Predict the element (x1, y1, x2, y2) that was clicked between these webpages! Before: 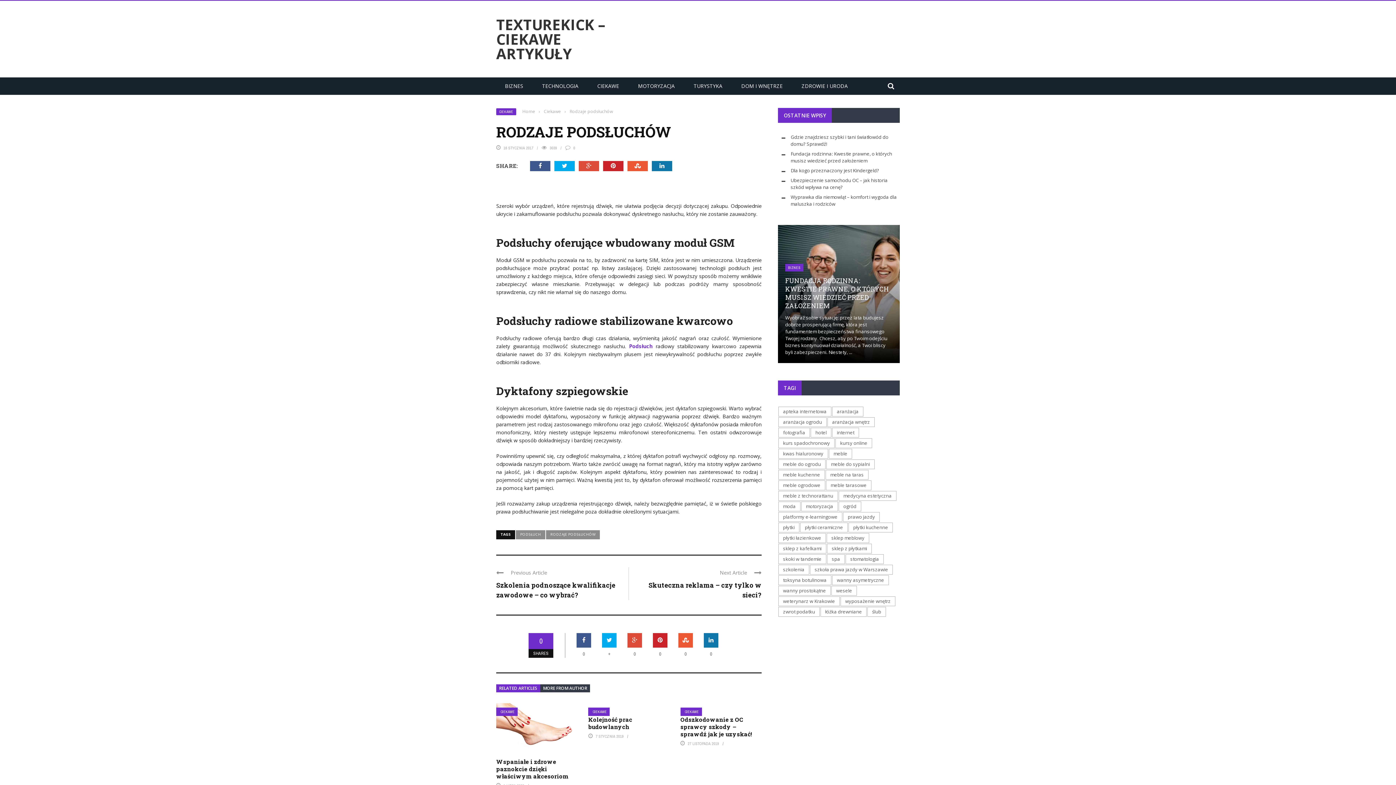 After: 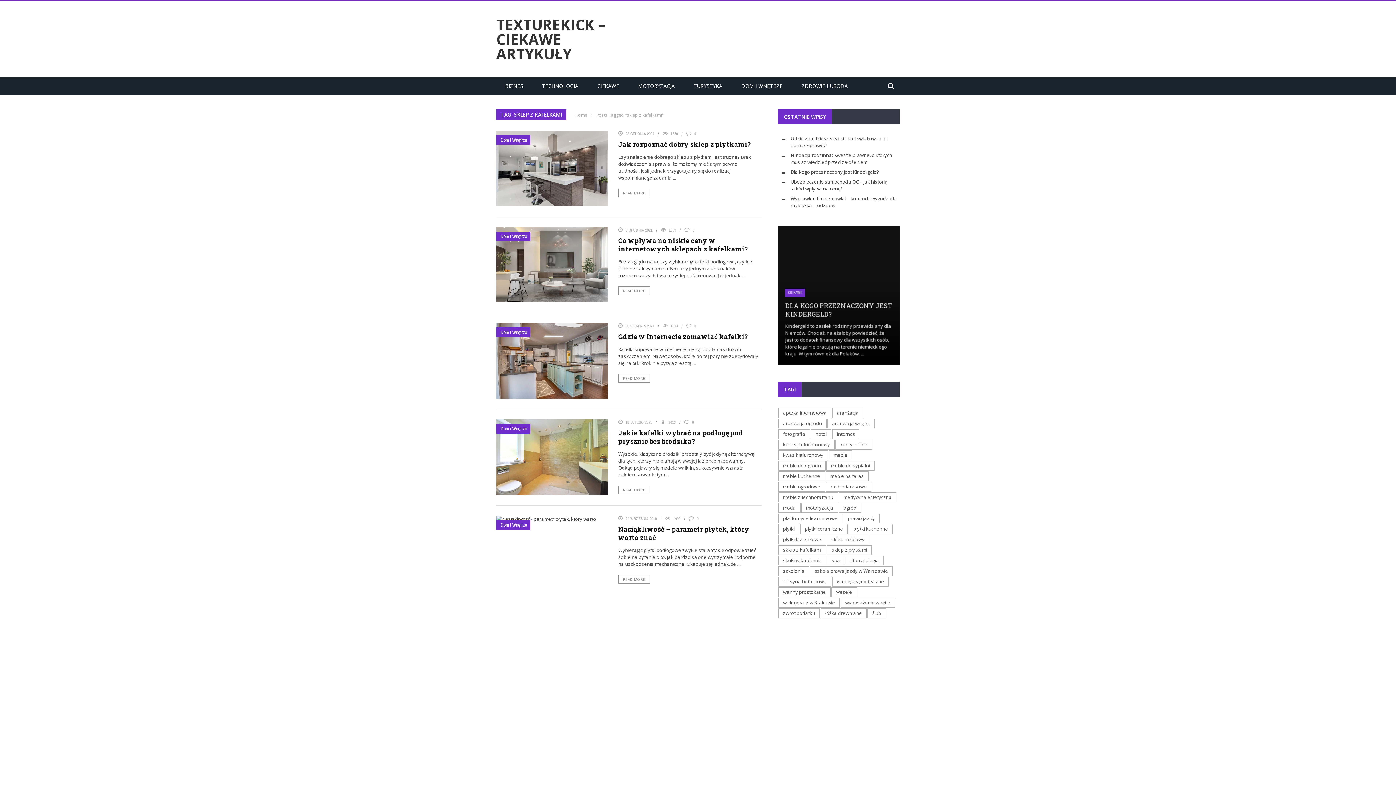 Action: bbox: (778, 544, 826, 553) label: sklep z kafelkami (6 elementów)